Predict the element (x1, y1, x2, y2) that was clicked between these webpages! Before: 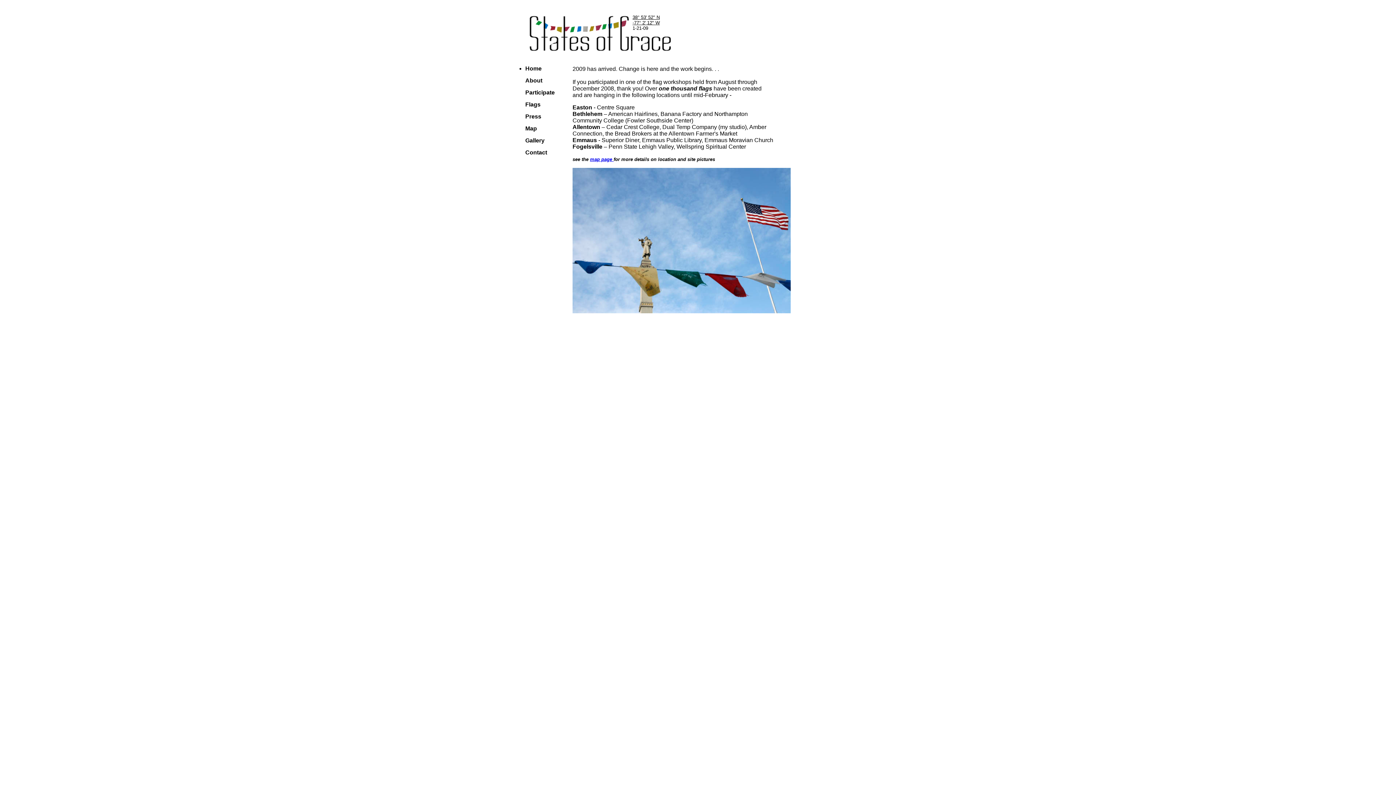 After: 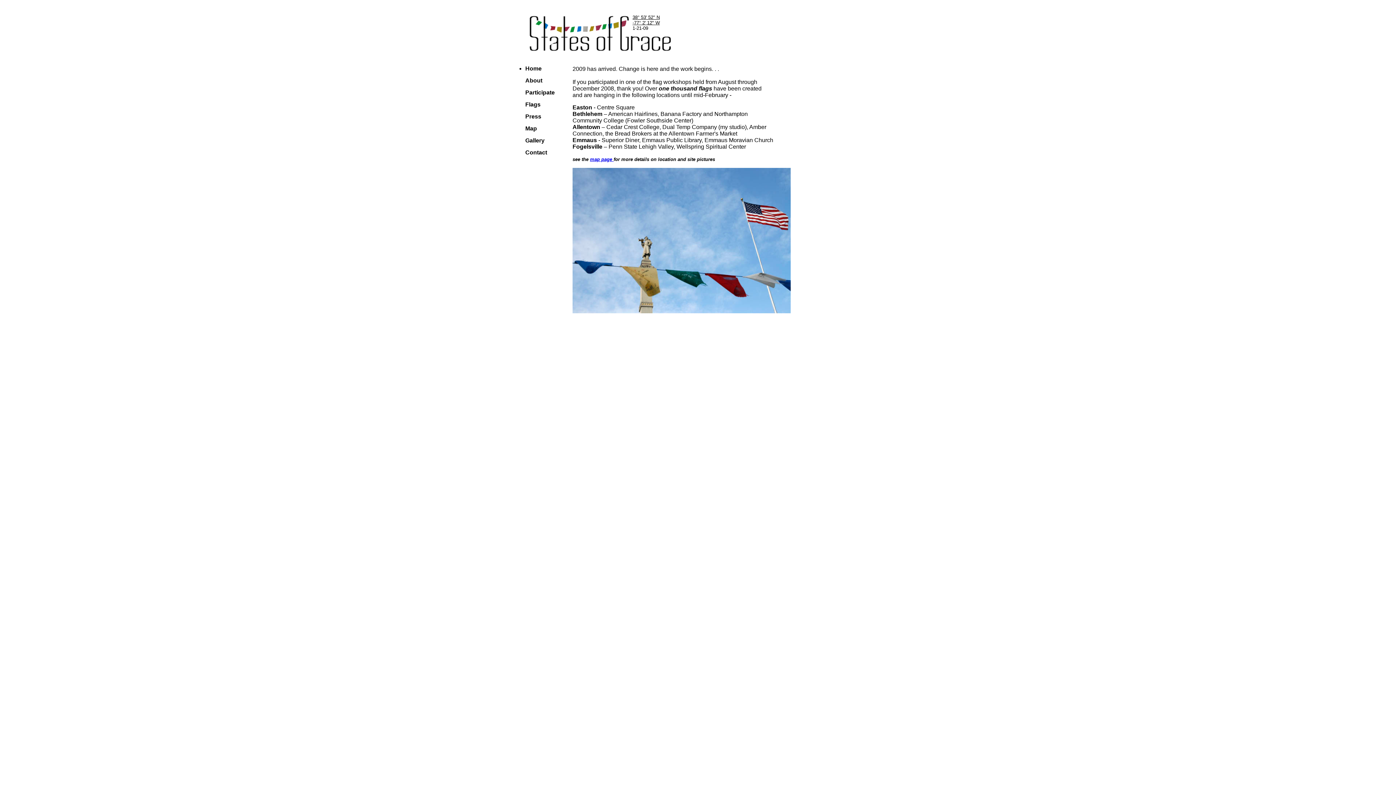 Action: bbox: (525, 65, 541, 71) label: Home